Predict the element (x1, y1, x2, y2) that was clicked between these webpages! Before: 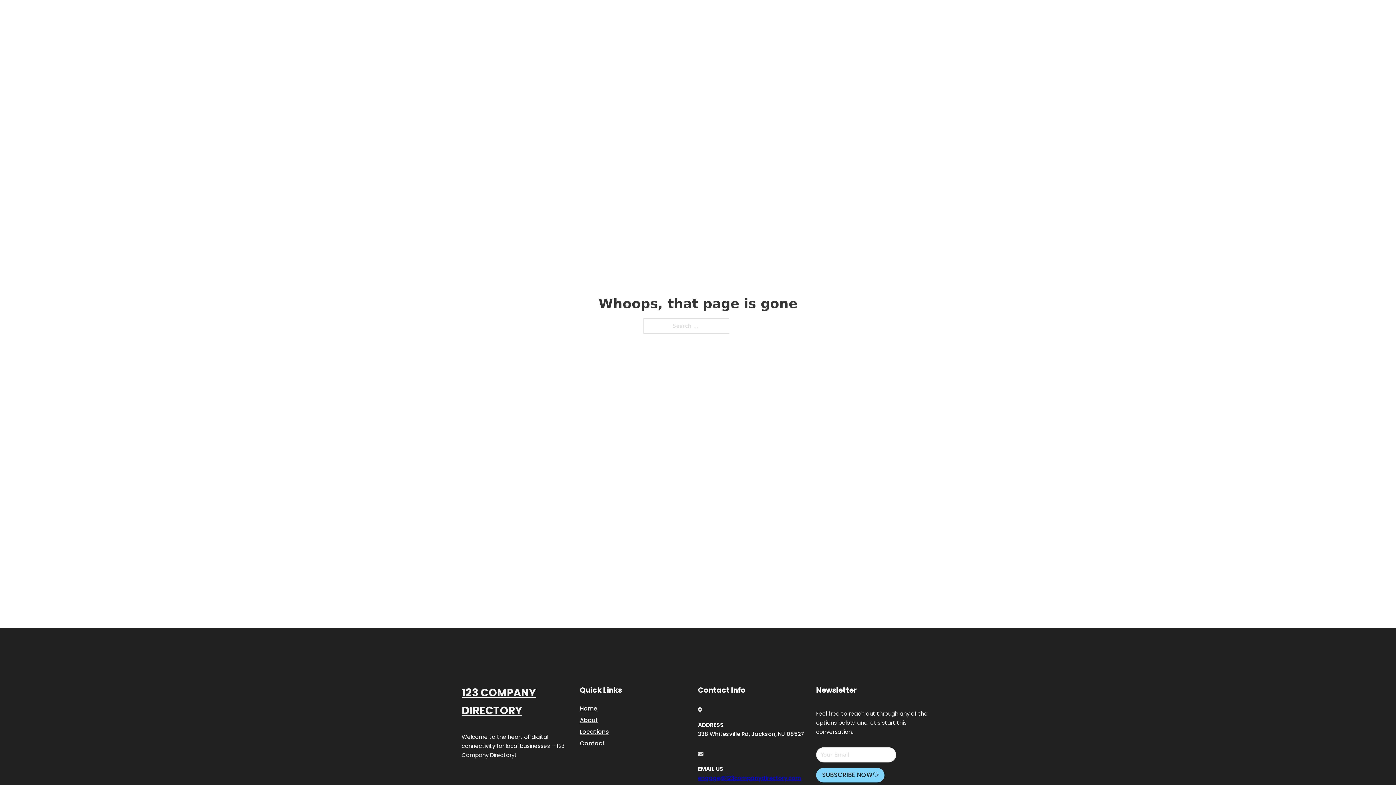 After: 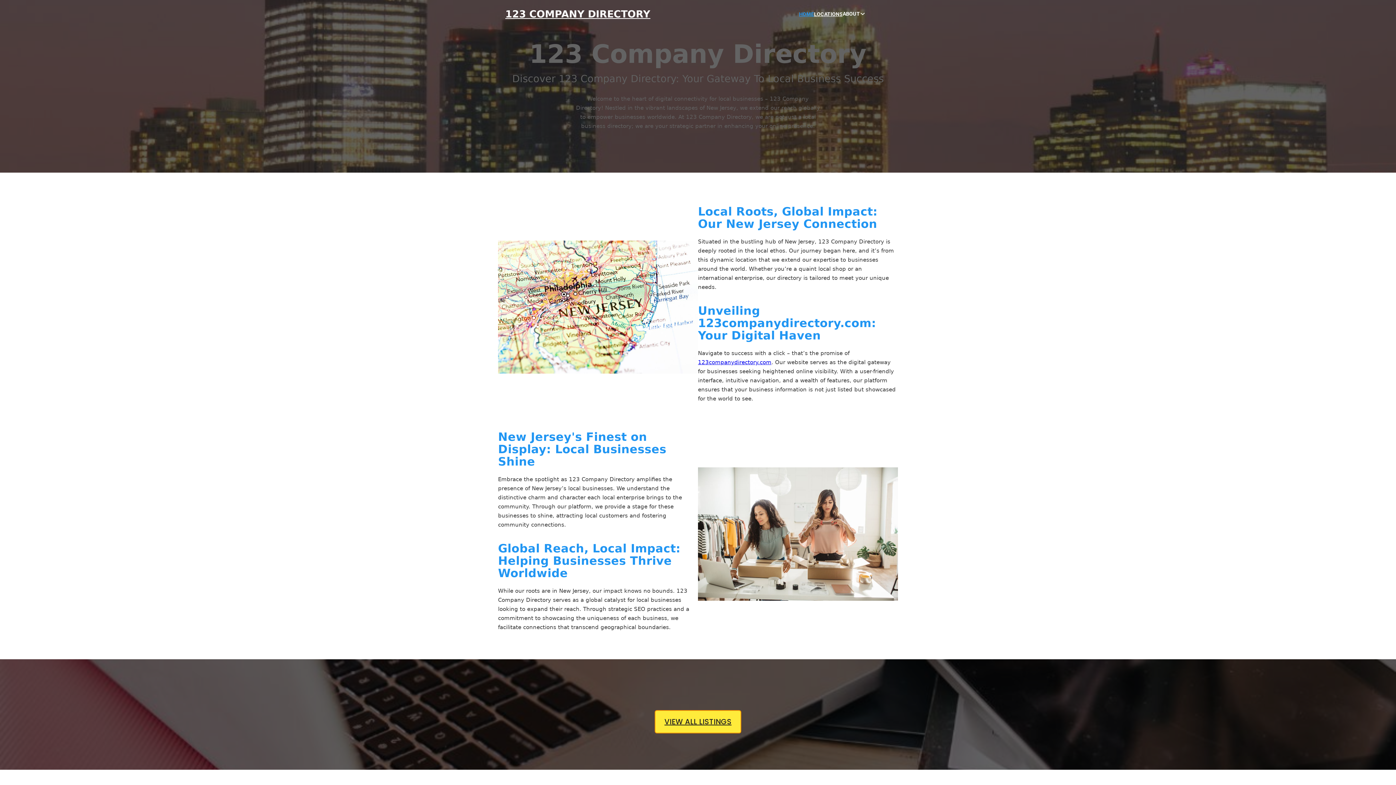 Action: bbox: (461, 684, 580, 719) label: 123 COMPANY DIRECTORY